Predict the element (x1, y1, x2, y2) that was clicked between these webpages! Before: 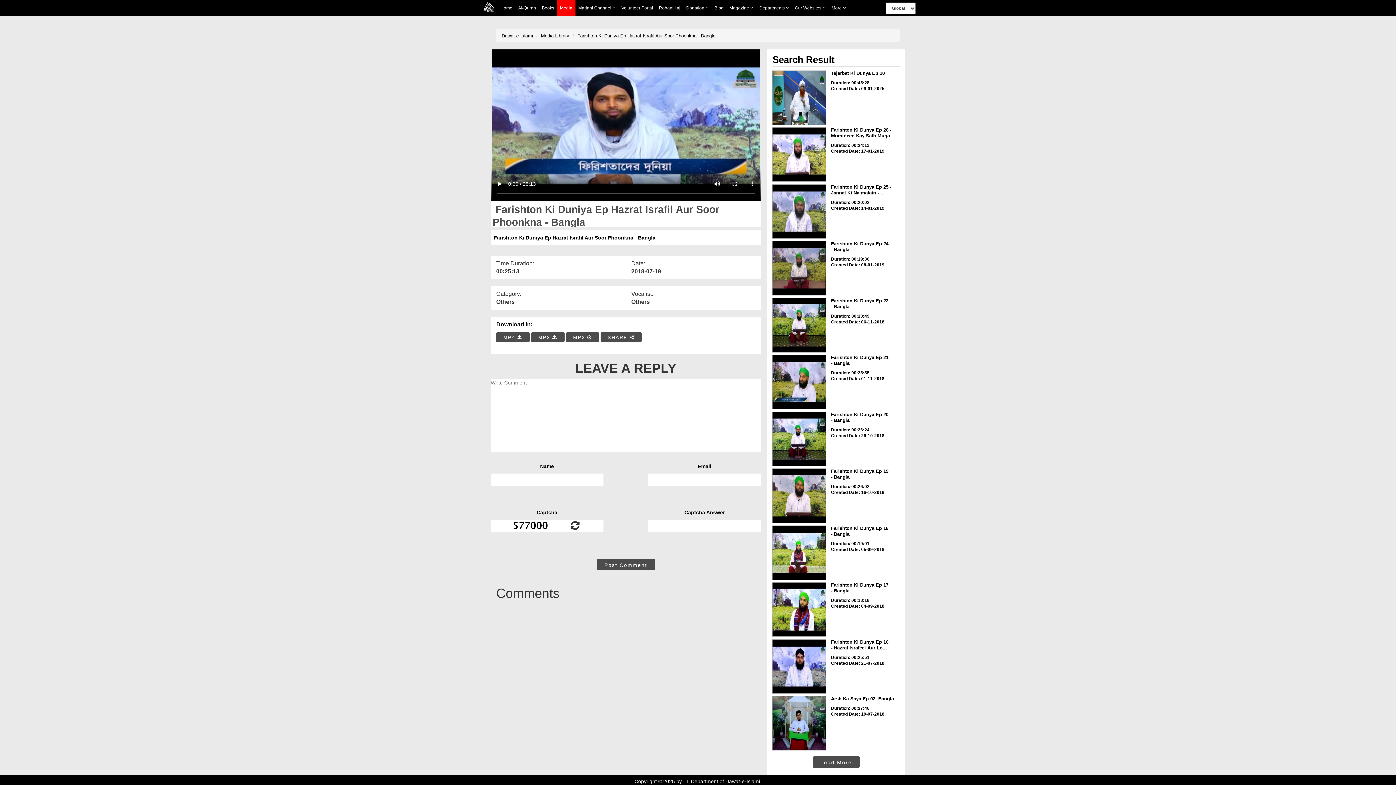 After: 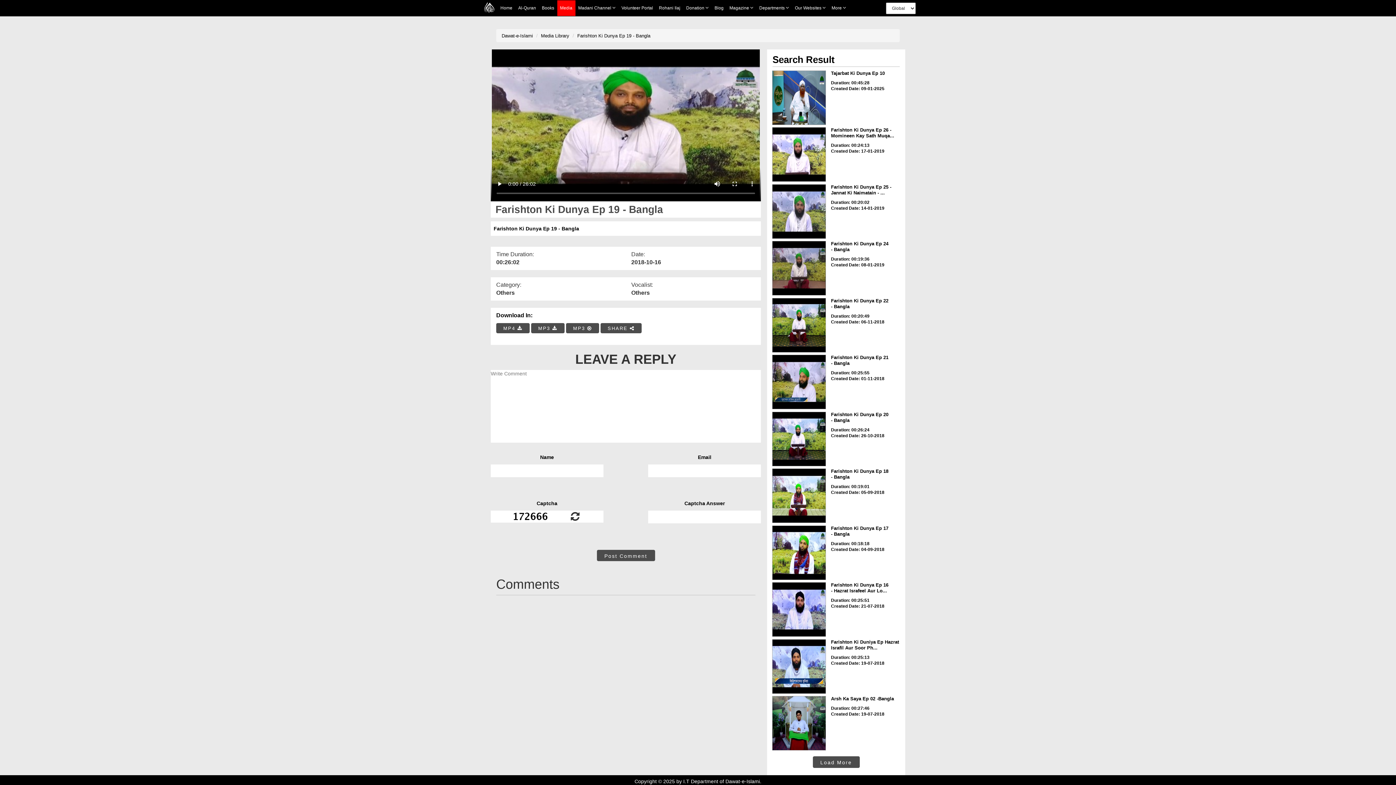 Action: label: Farishton Ki Dunya Ep 19 - Bangla bbox: (831, 468, 899, 480)